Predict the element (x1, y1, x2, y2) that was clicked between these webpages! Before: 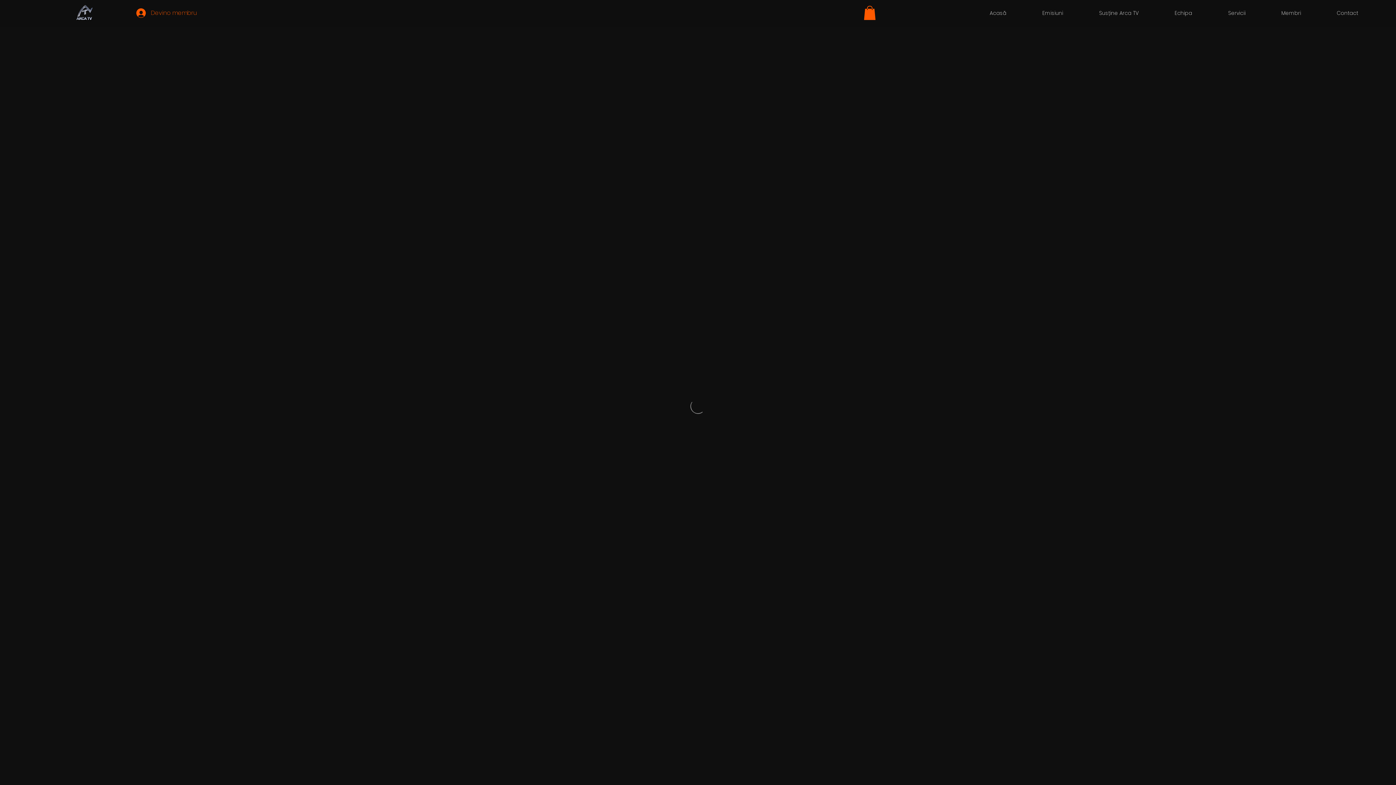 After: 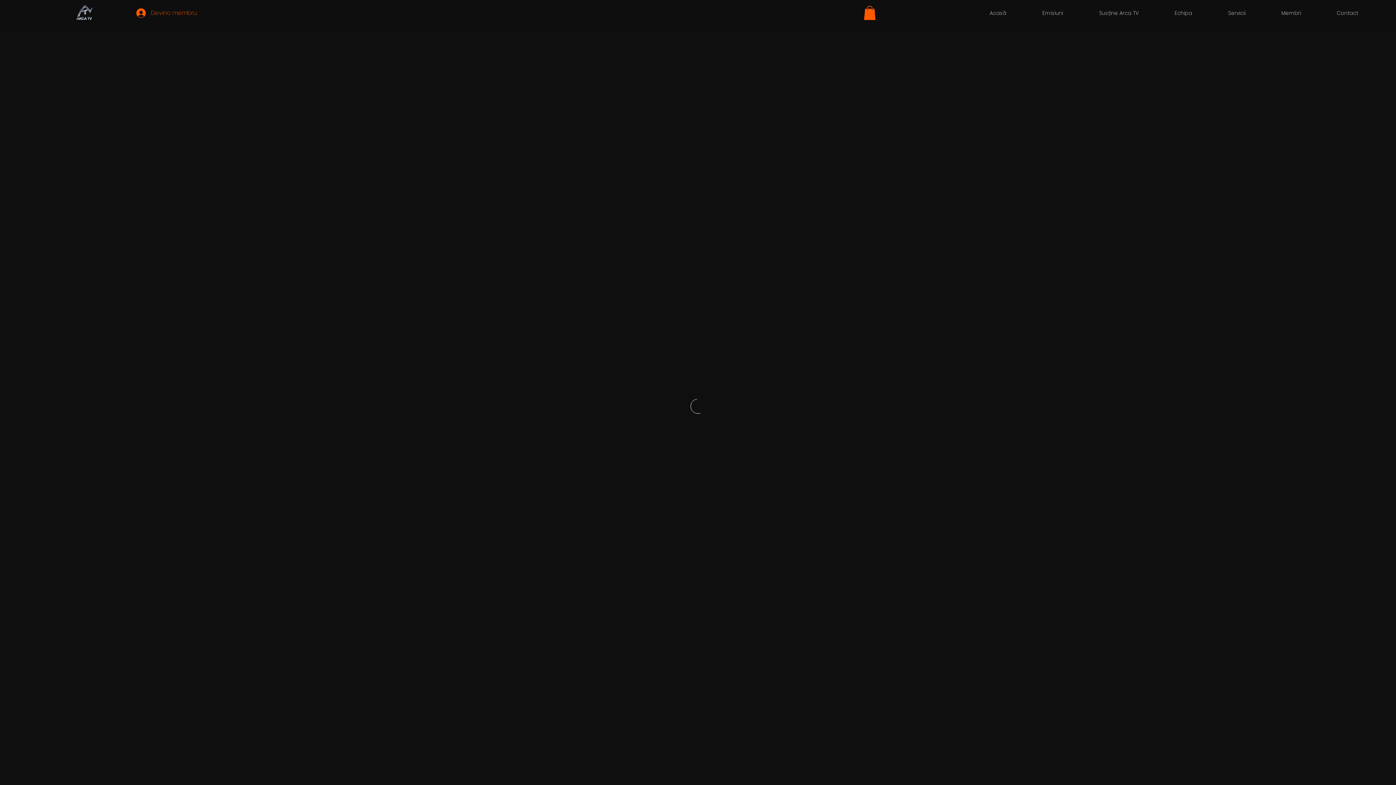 Action: bbox: (864, 5, 876, 20)